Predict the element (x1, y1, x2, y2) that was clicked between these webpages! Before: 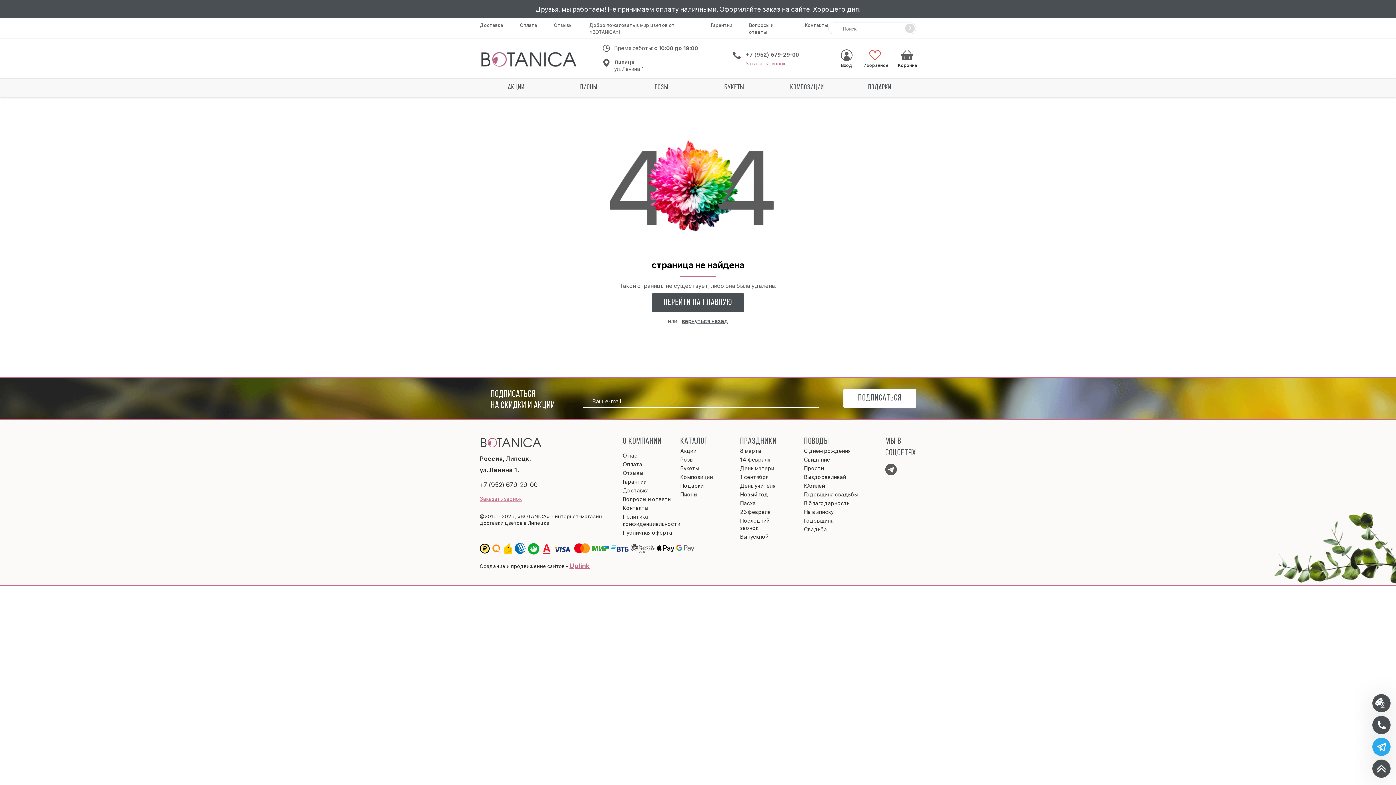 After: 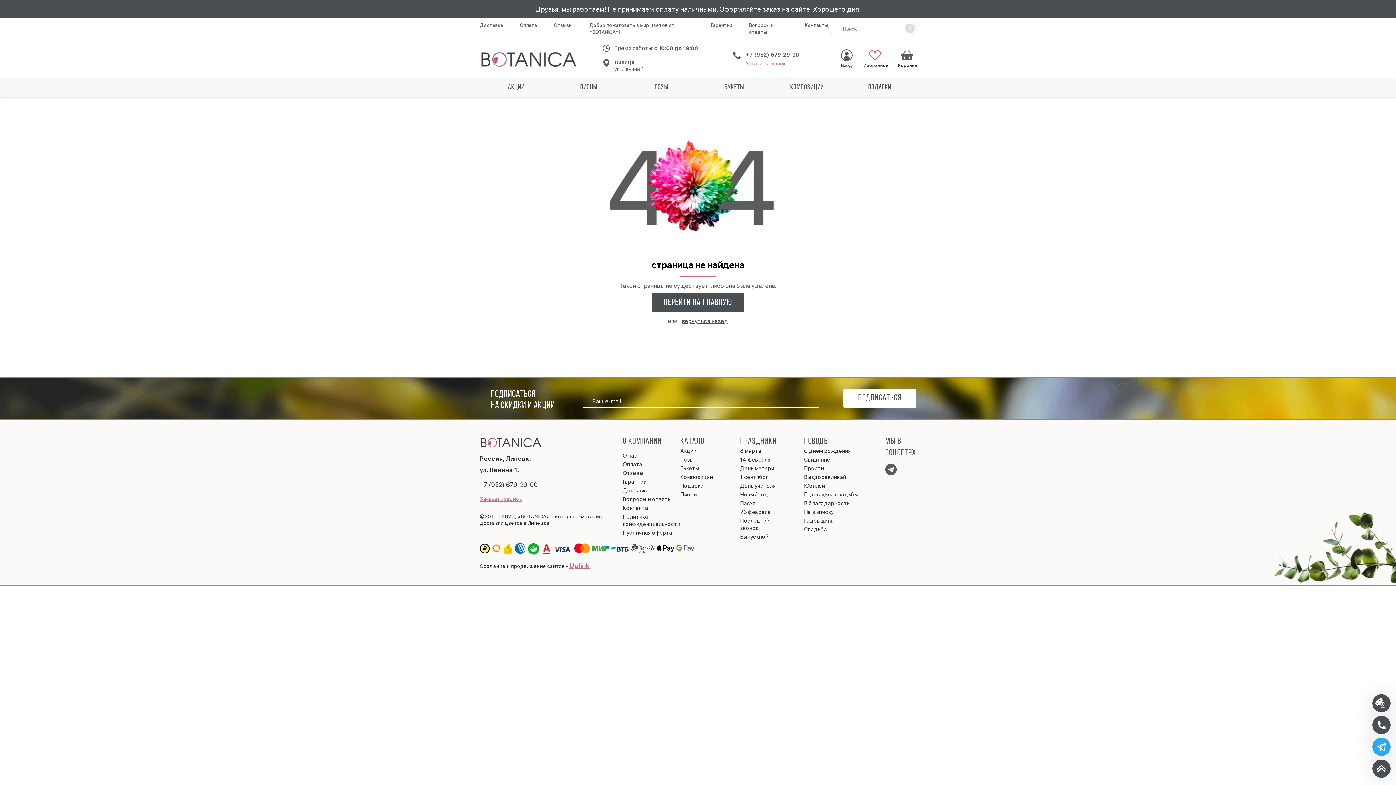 Action: label: Подписаться bbox: (843, 389, 916, 408)